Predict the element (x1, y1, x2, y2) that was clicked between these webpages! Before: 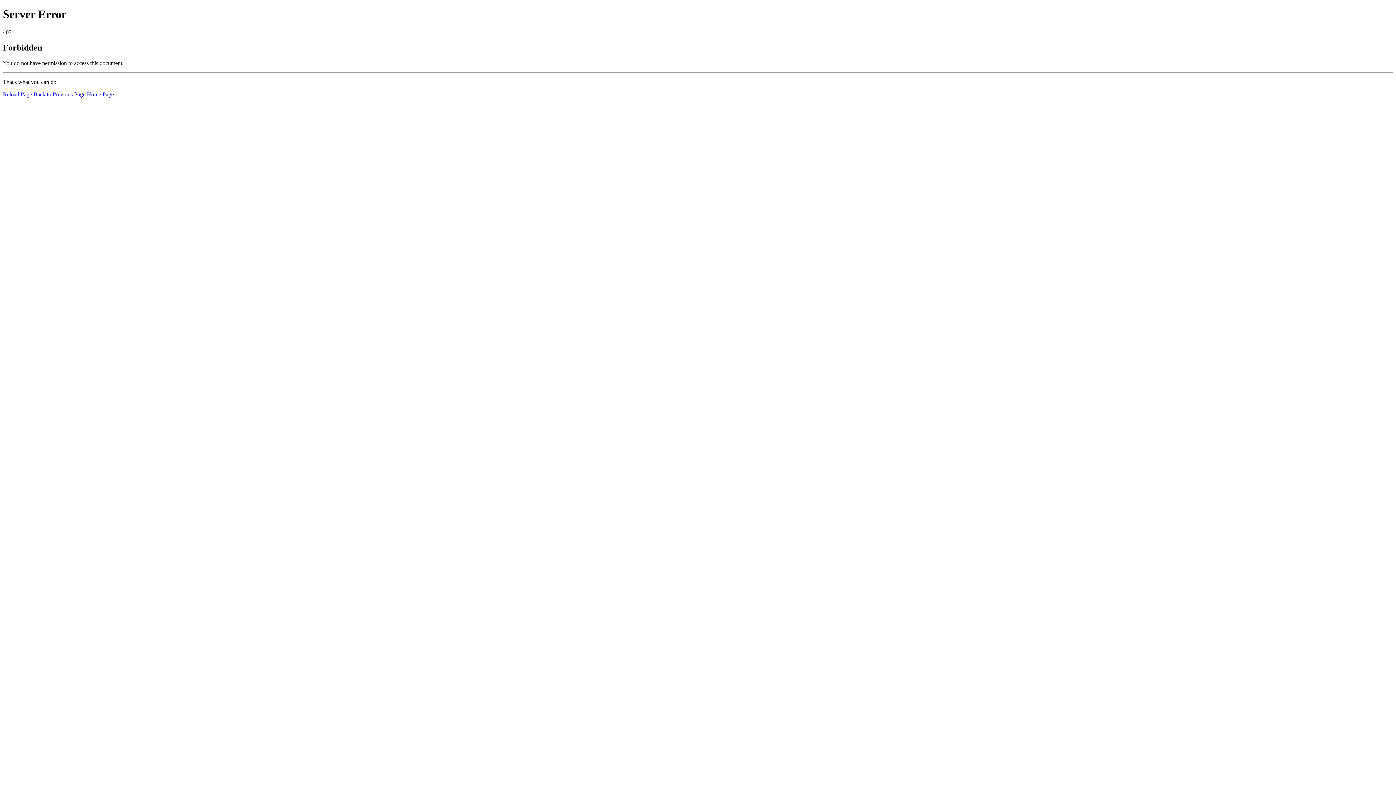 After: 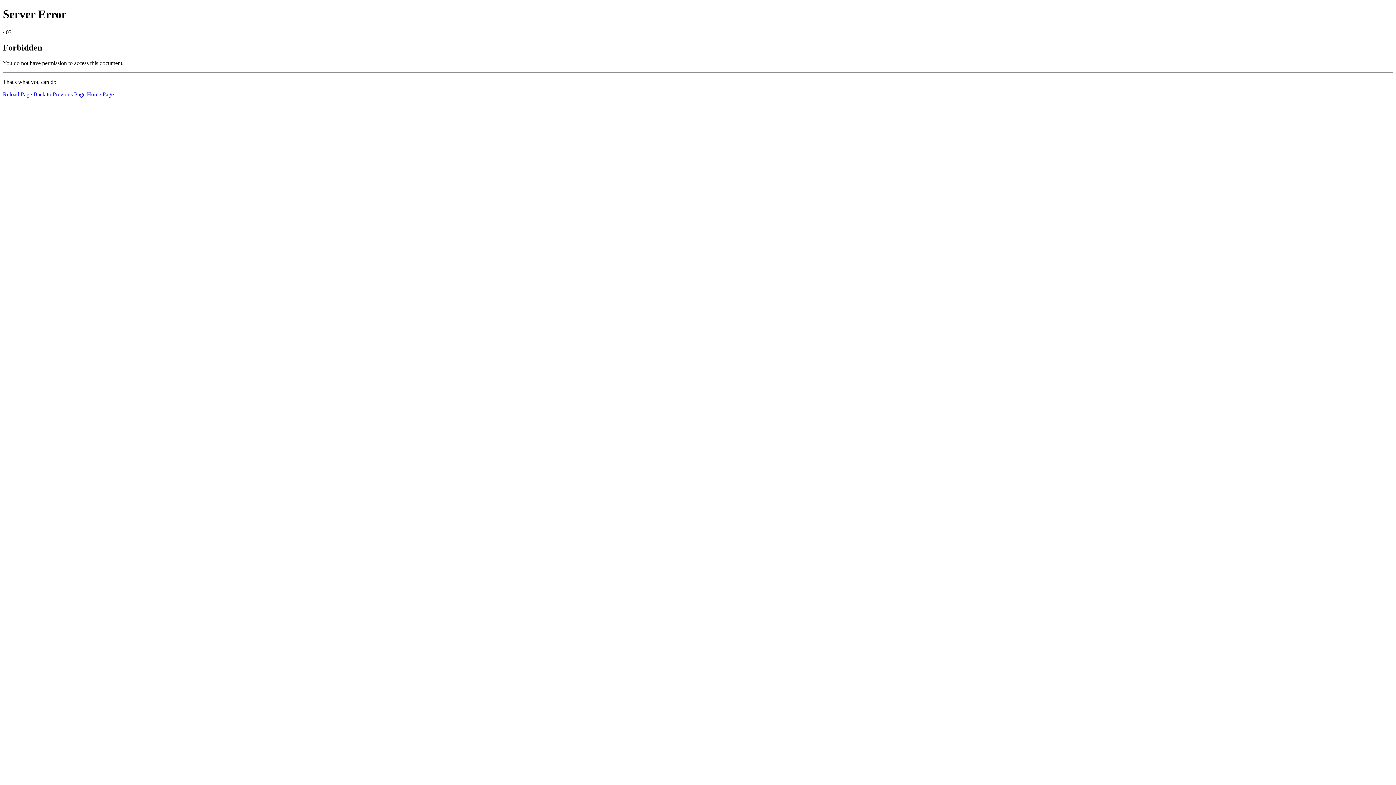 Action: label: Reload Page bbox: (2, 91, 32, 97)